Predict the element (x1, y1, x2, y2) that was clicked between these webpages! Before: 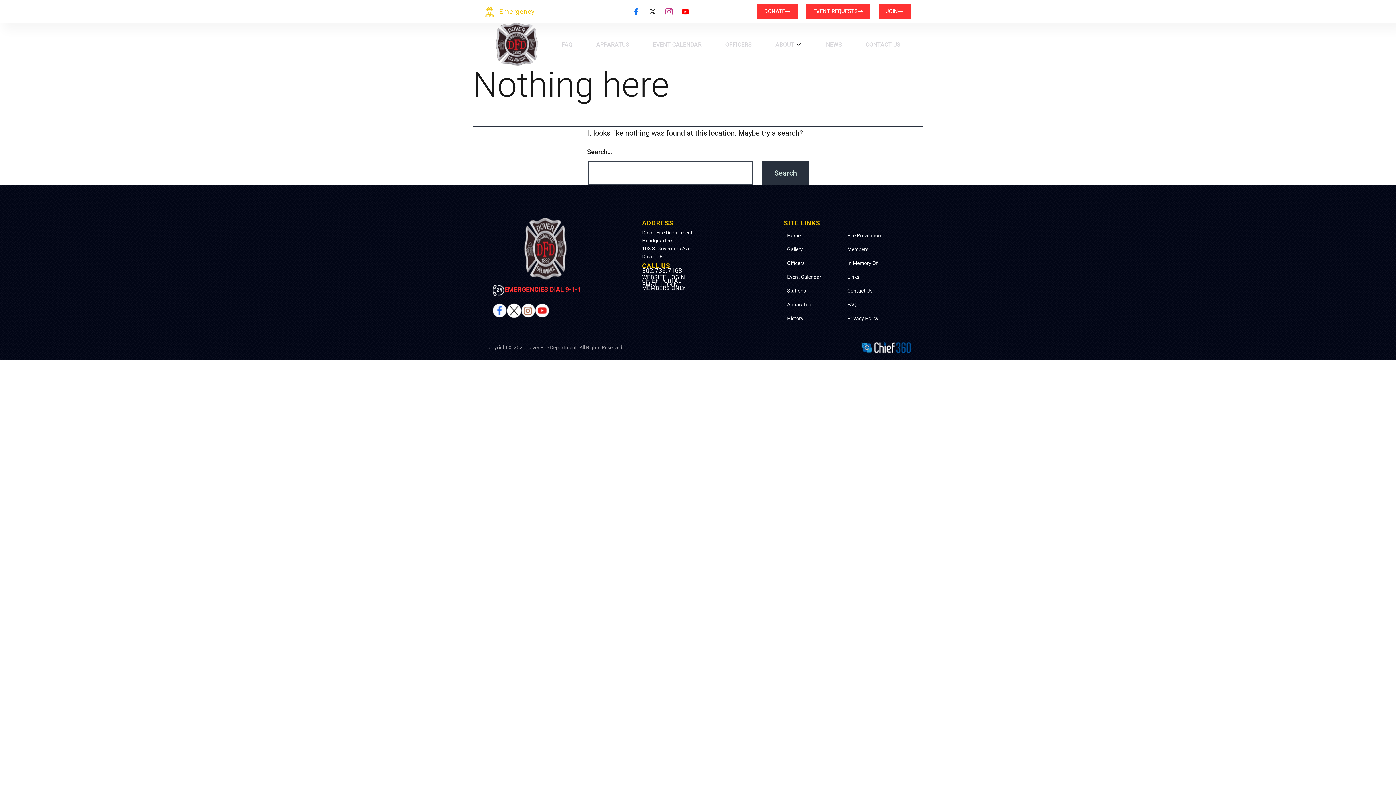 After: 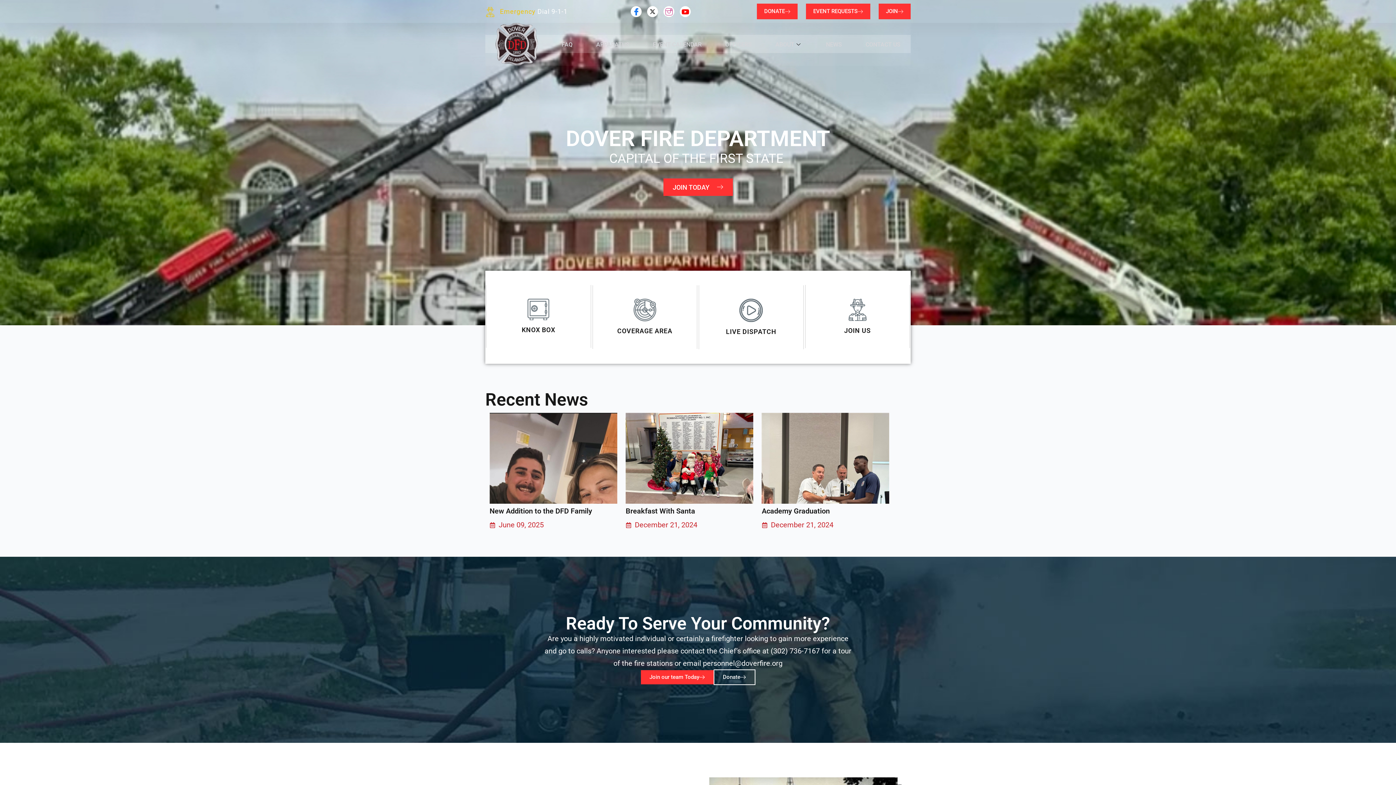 Action: bbox: (524, 217, 566, 280)